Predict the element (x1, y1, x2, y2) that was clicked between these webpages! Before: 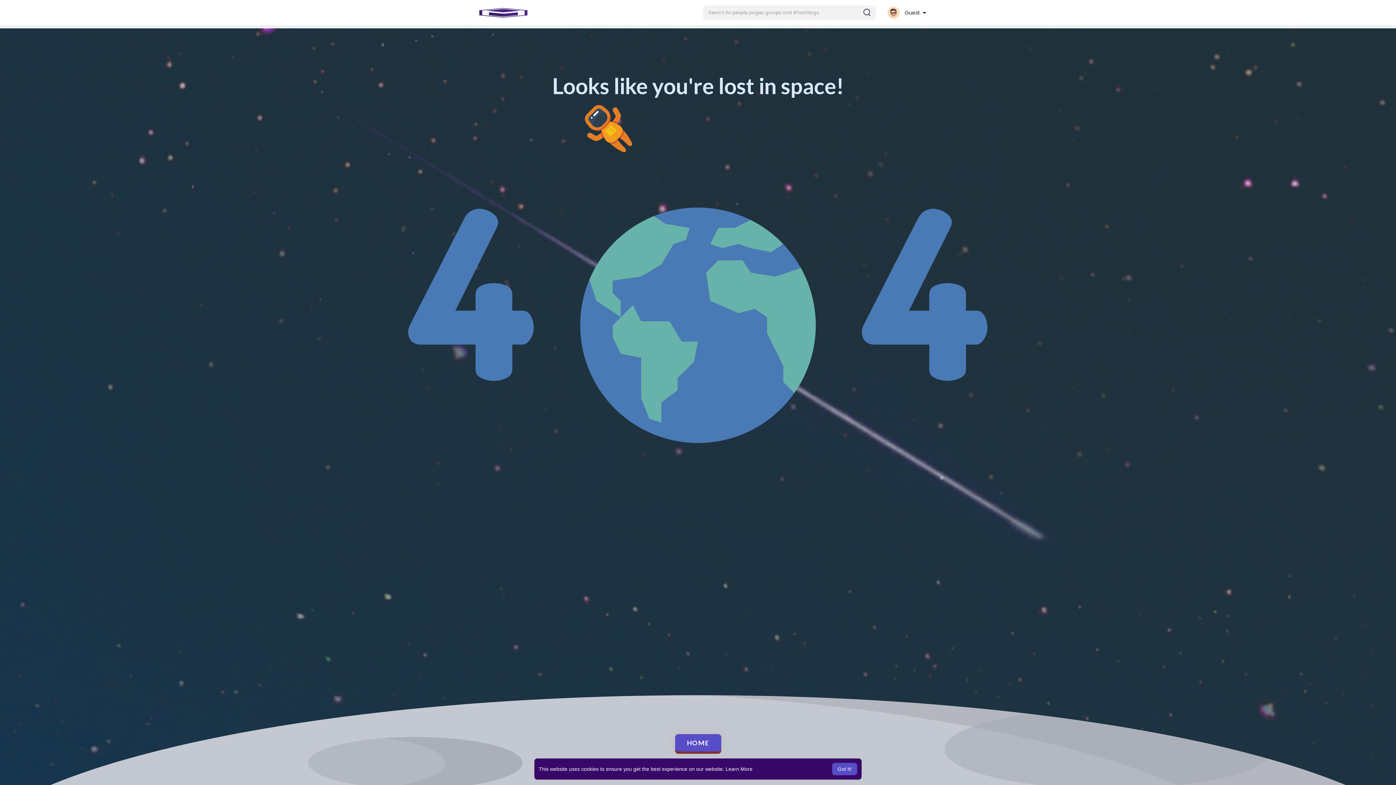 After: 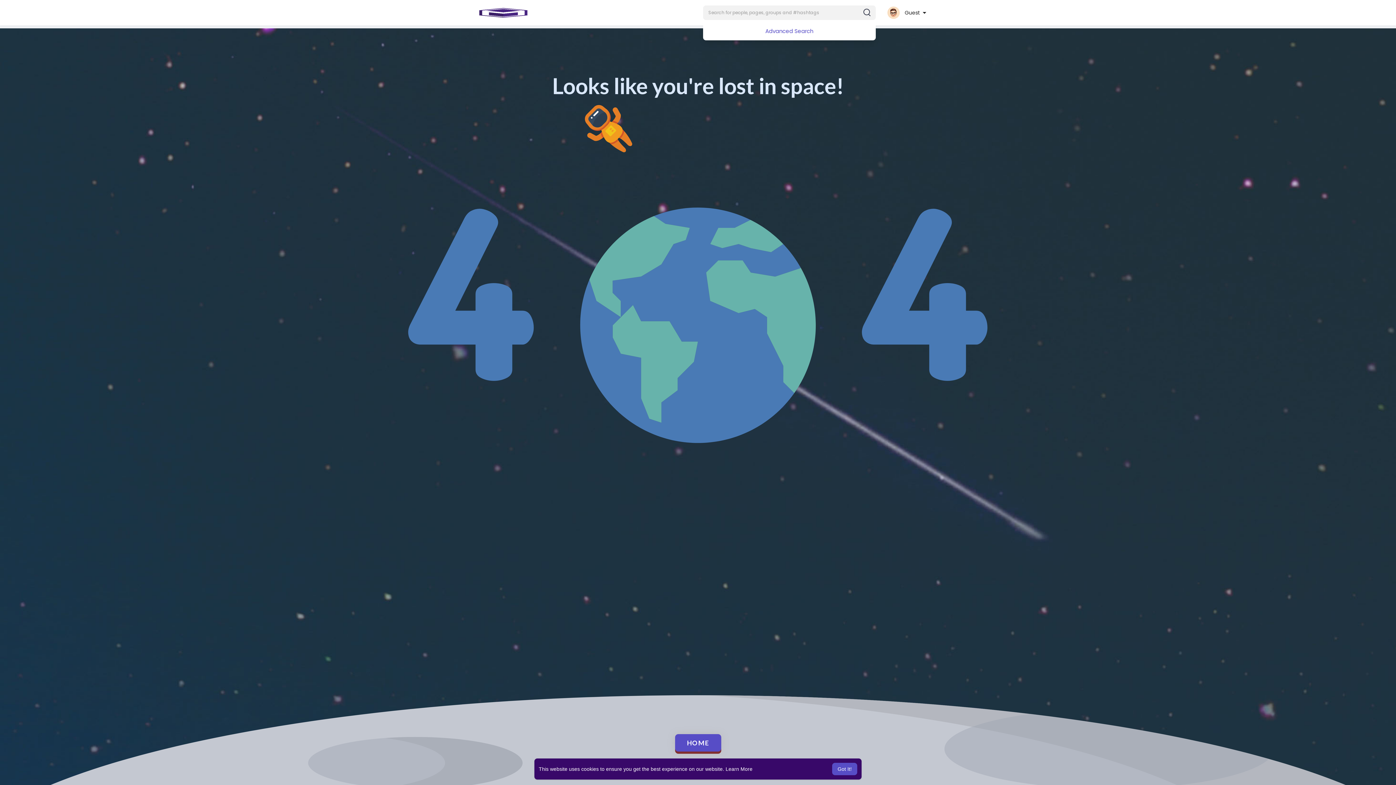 Action: bbox: (703, 5, 875, 20)